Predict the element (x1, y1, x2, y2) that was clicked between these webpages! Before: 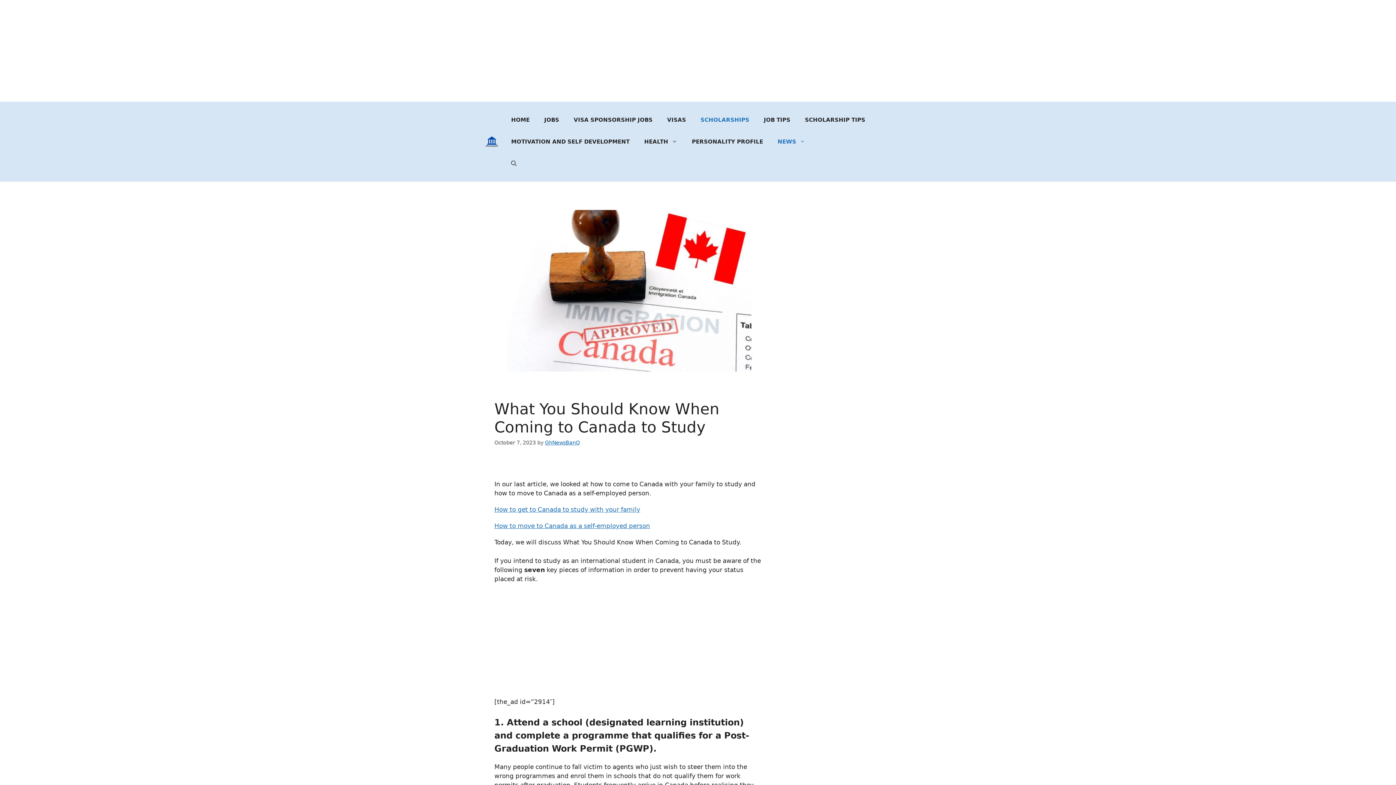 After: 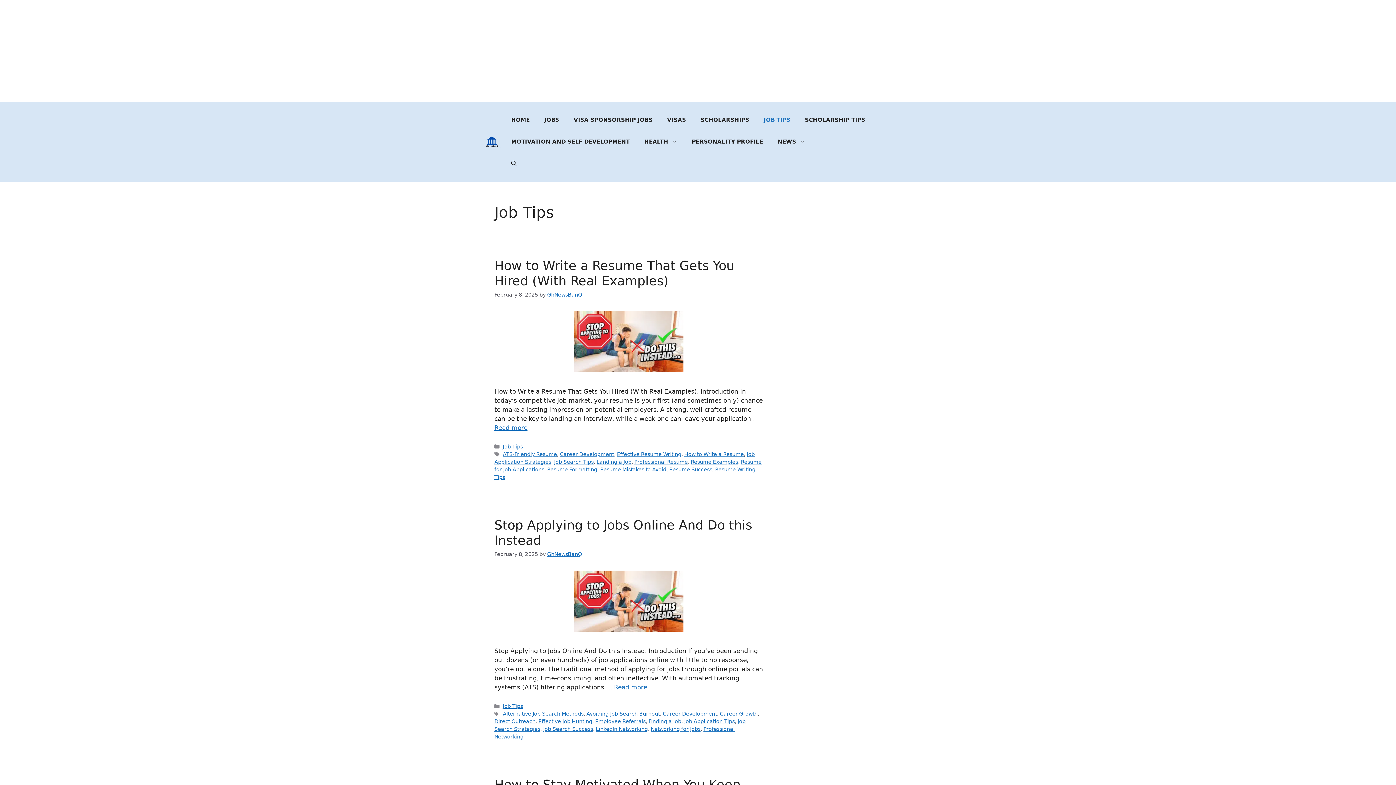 Action: label: JOB TIPS bbox: (756, 109, 797, 130)